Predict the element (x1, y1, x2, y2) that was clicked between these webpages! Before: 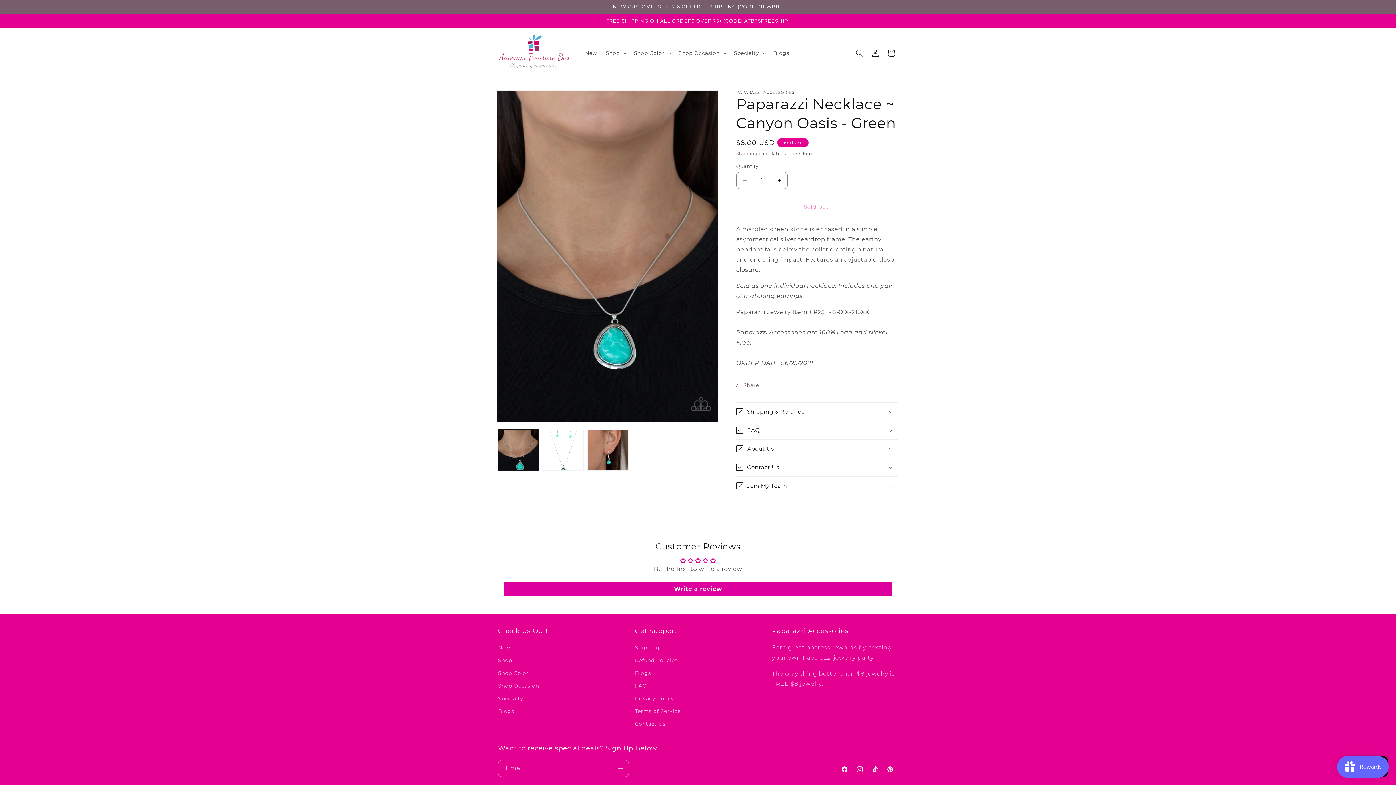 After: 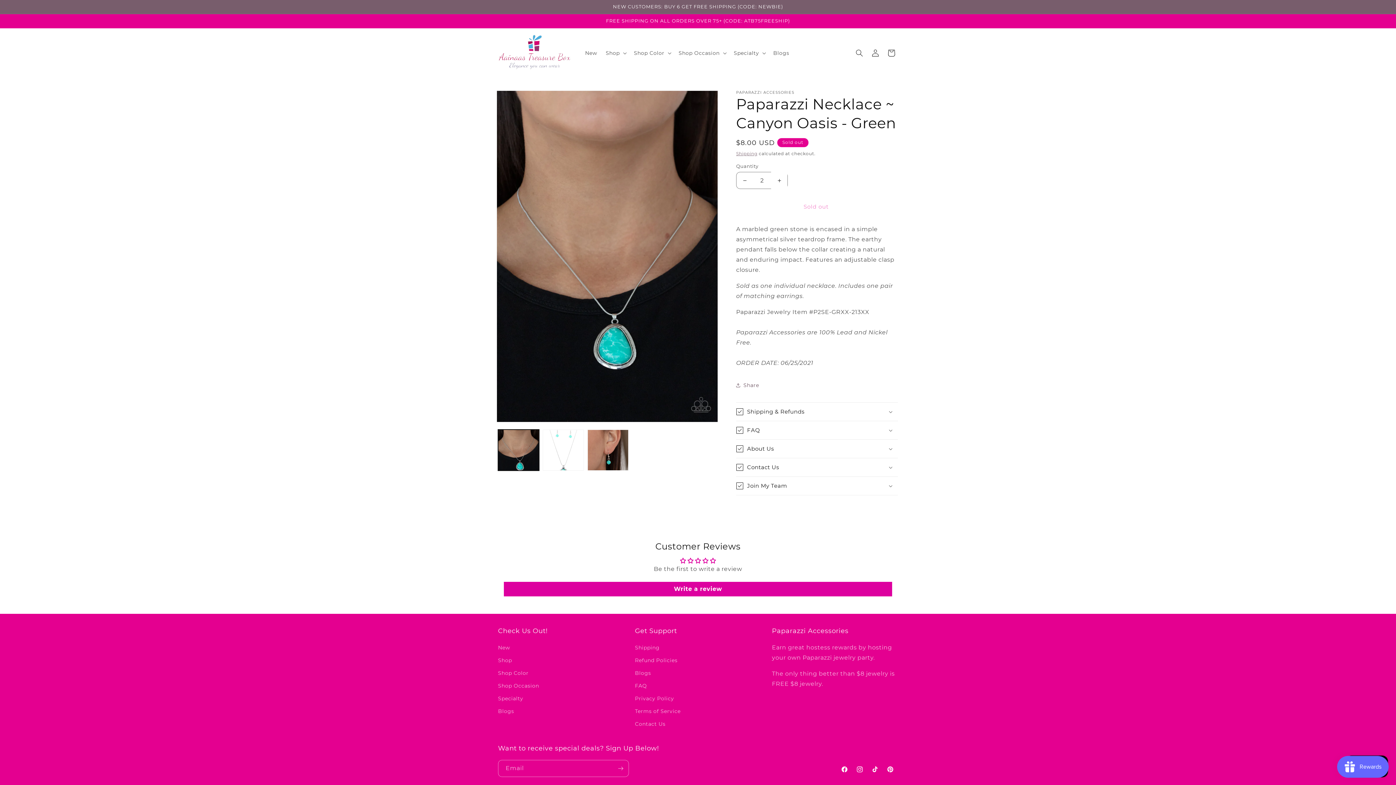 Action: label: Increase quantity for Paparazzi Necklace ~ Canyon Oasis - Green bbox: (771, 172, 787, 189)